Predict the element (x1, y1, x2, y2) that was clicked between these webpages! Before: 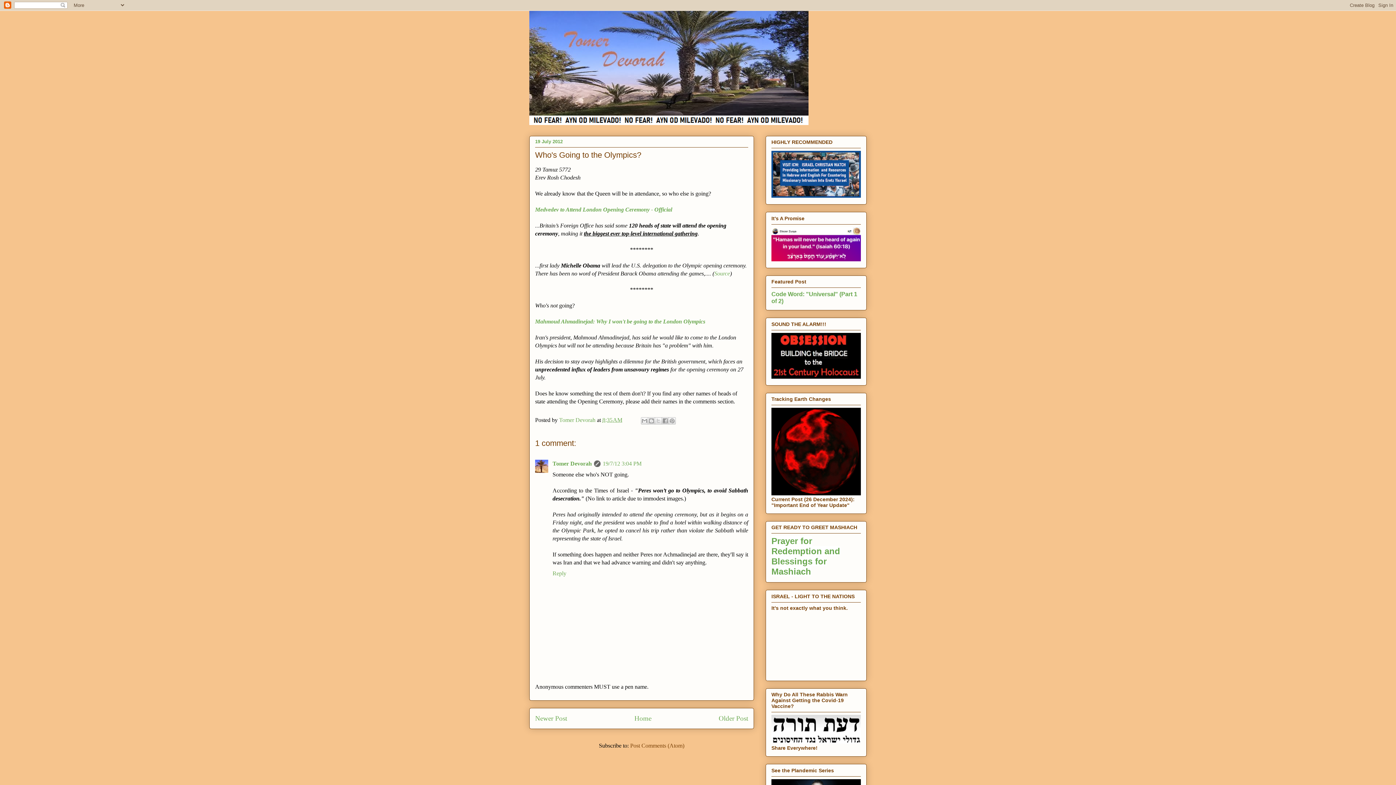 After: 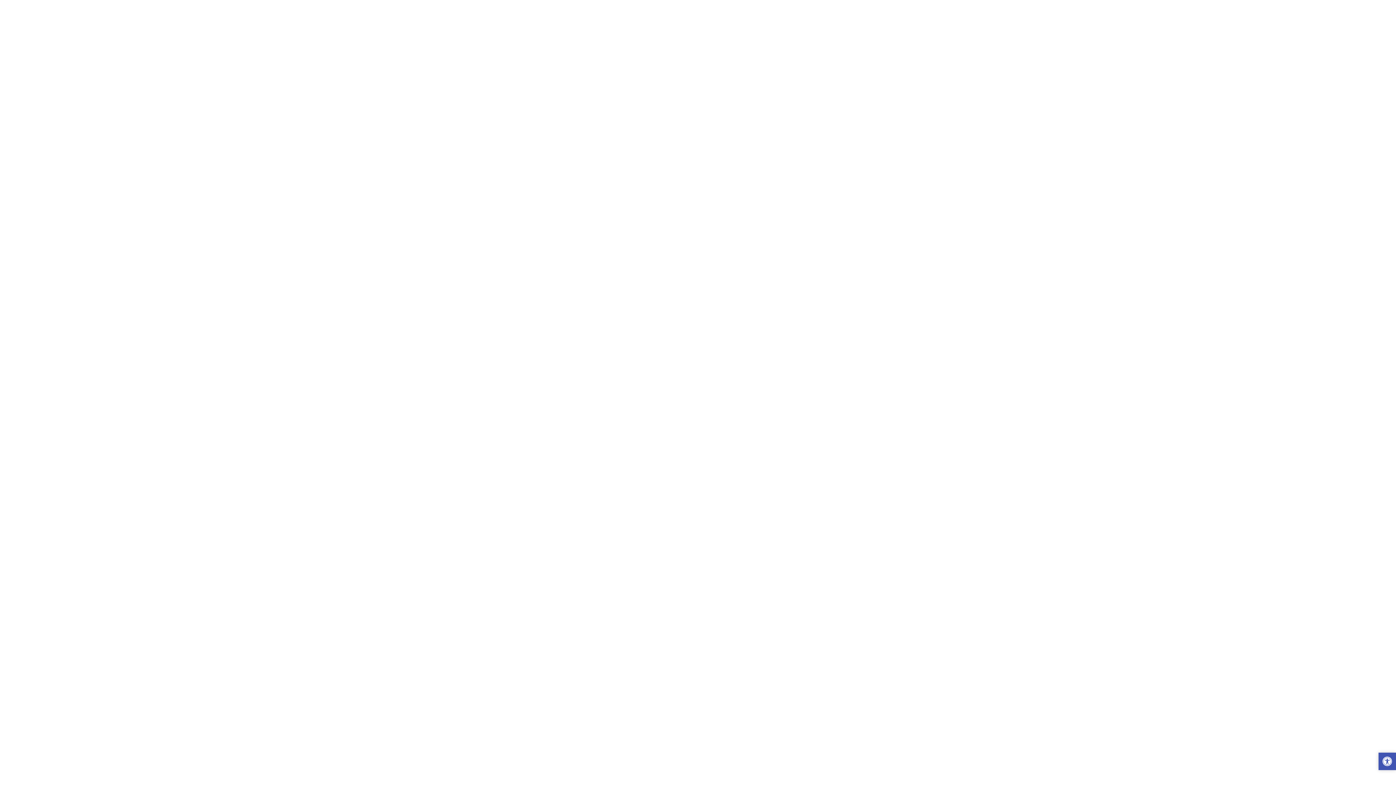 Action: bbox: (771, 536, 840, 576) label: Prayer for Redemption and Blessings for Mashiach